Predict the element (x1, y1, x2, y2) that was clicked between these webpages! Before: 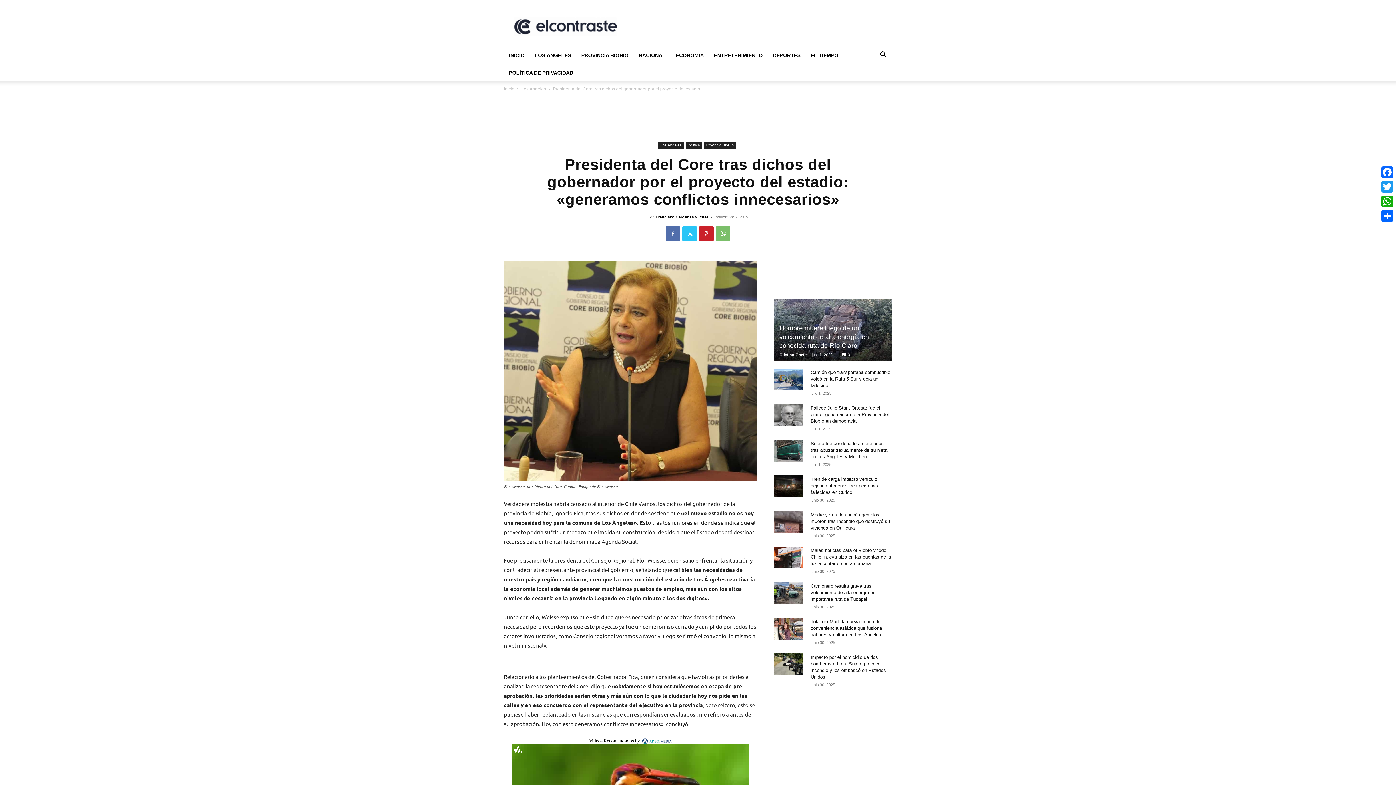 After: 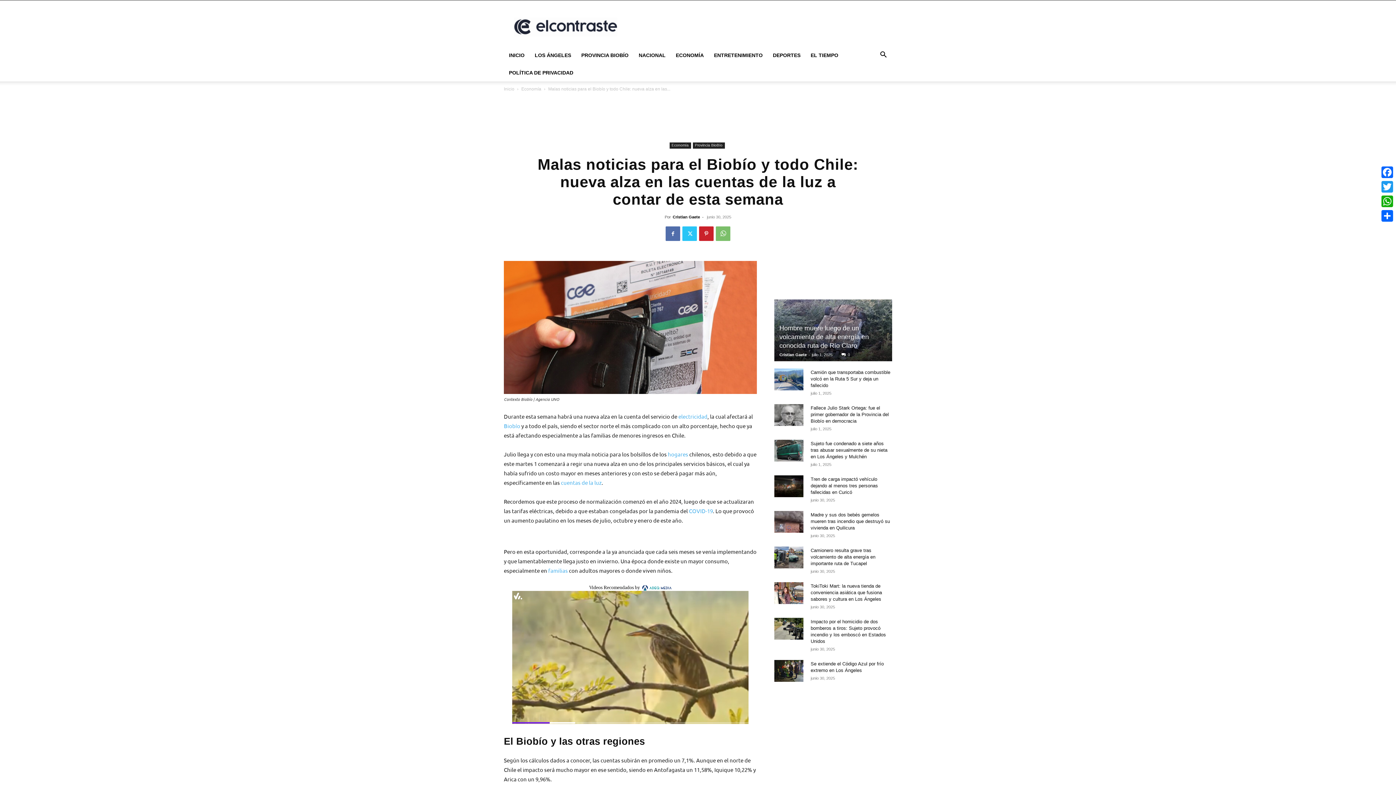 Action: bbox: (774, 546, 803, 568)